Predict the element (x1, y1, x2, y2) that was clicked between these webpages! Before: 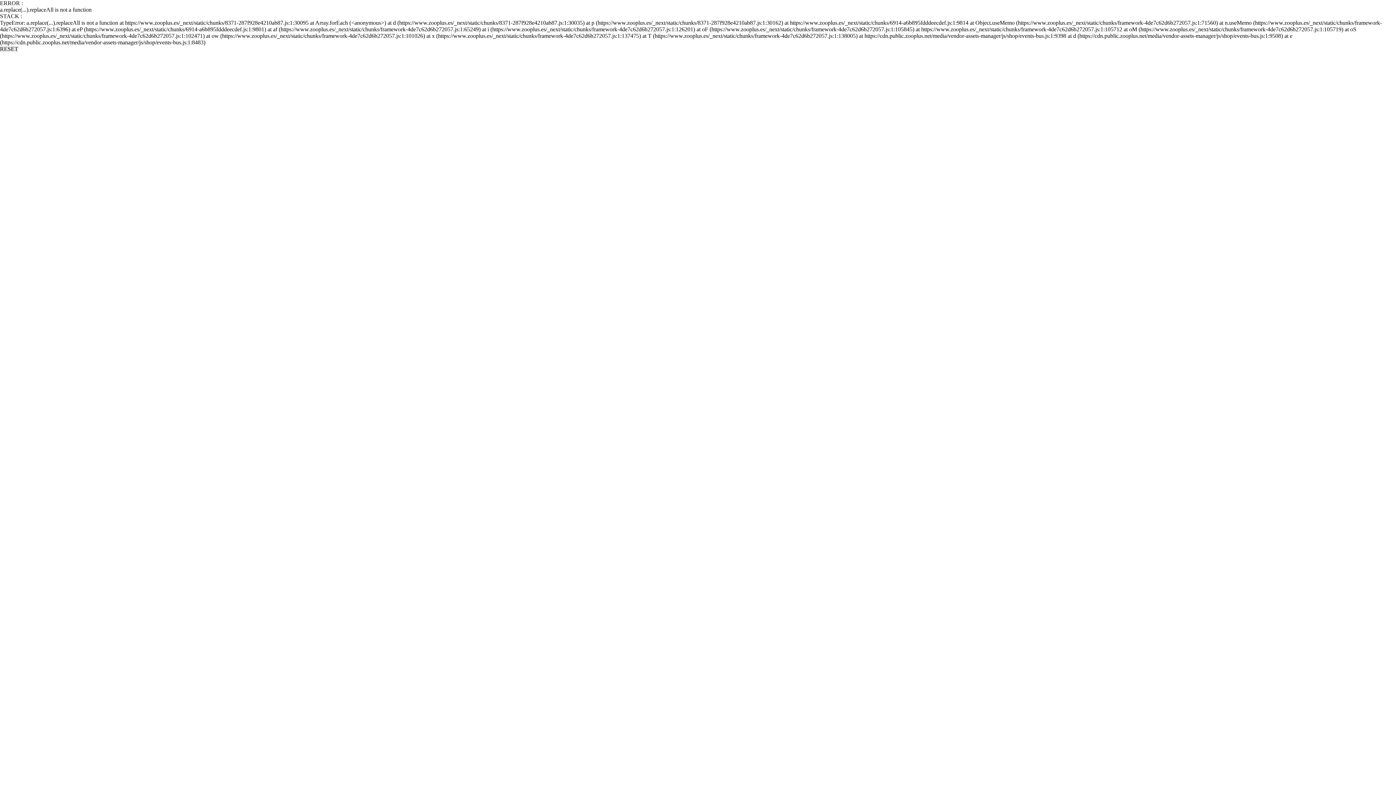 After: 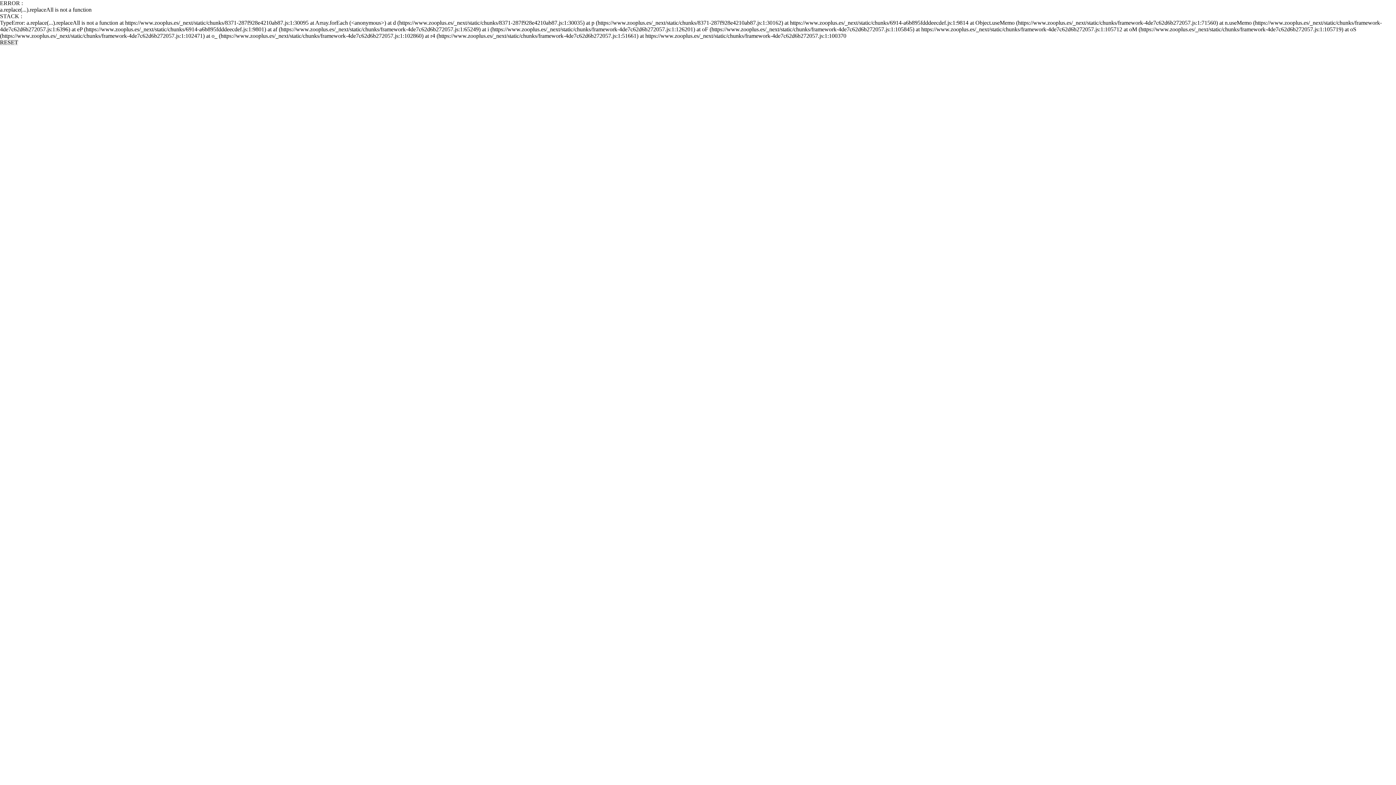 Action: label: RESET bbox: (0, 45, 18, 52)